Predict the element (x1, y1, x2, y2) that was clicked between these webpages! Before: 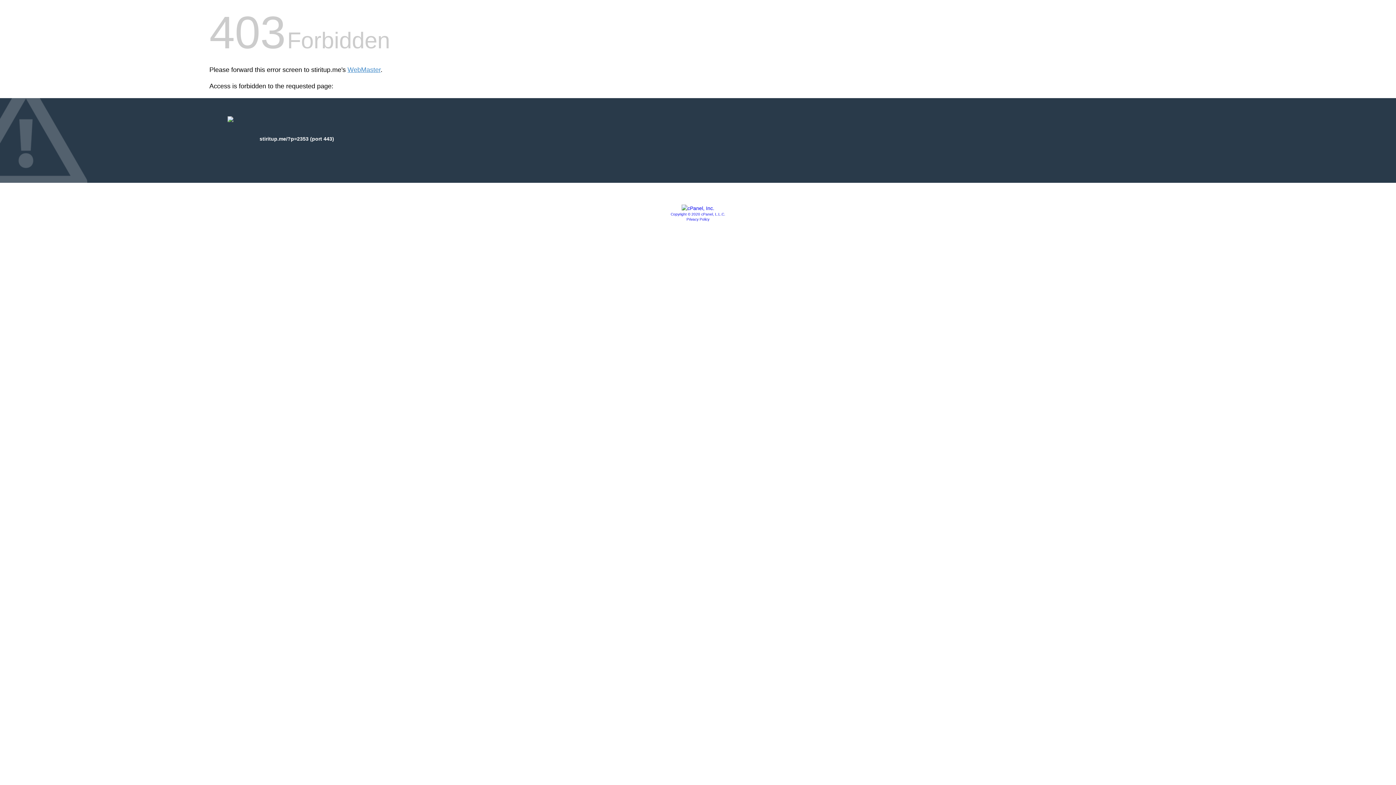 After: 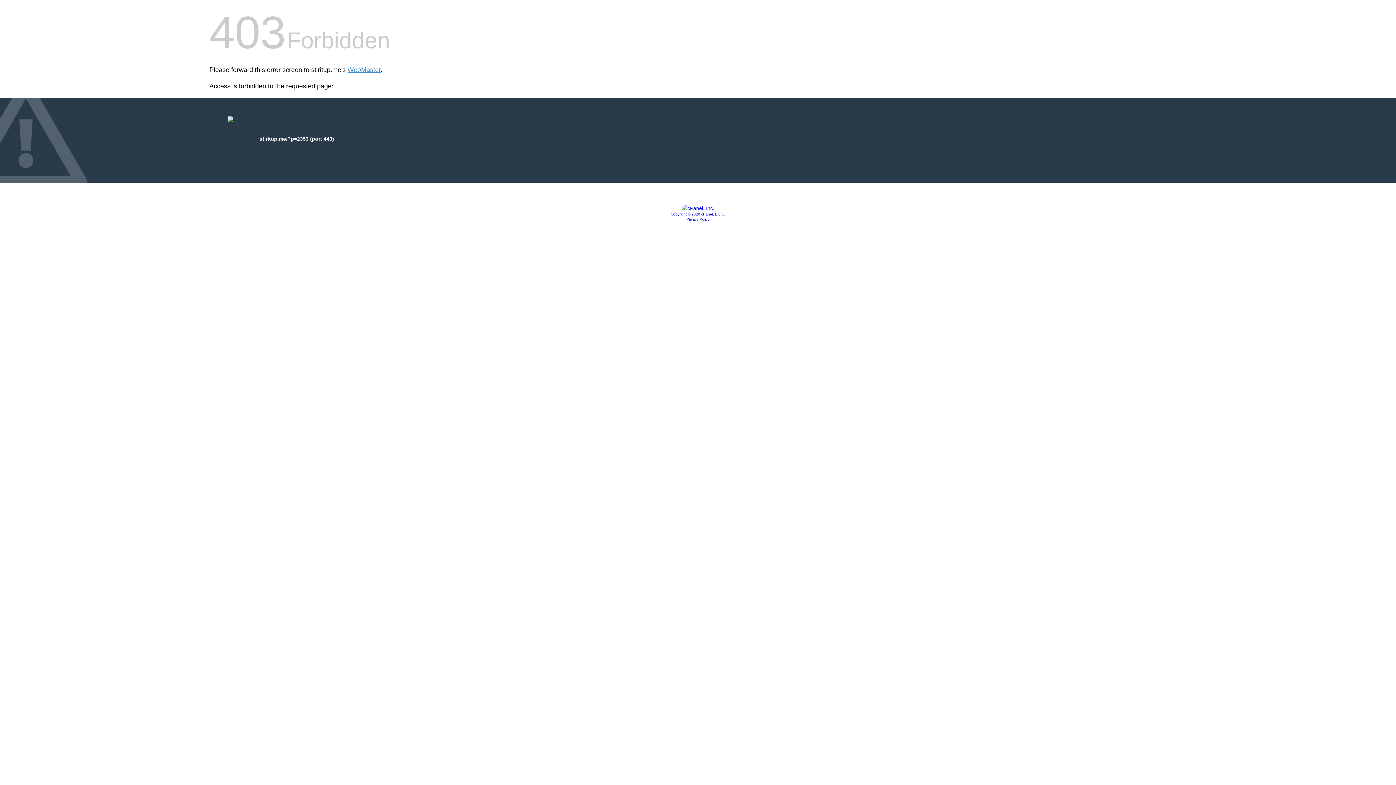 Action: bbox: (670, 212, 725, 216) label: Copyright © 2020 cPanel, L.L.C.